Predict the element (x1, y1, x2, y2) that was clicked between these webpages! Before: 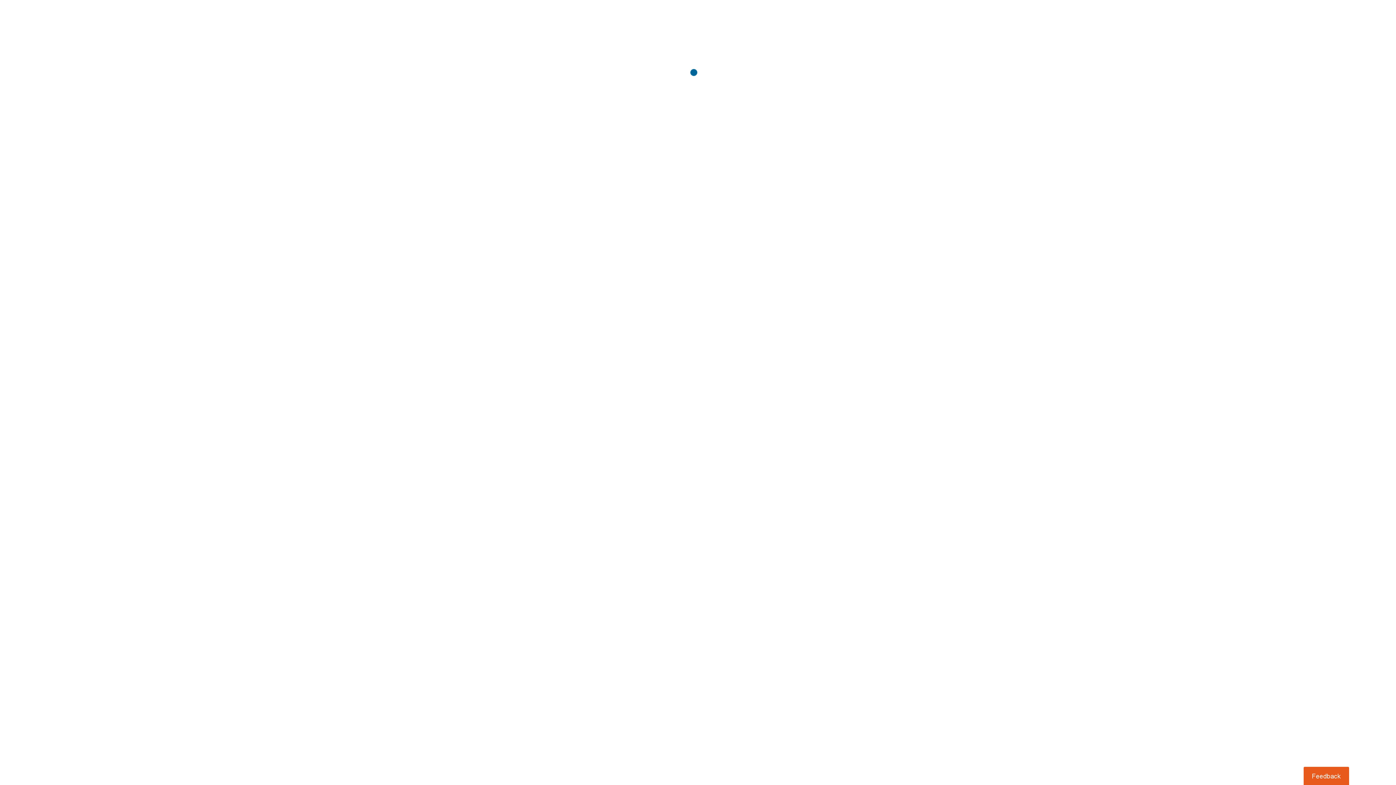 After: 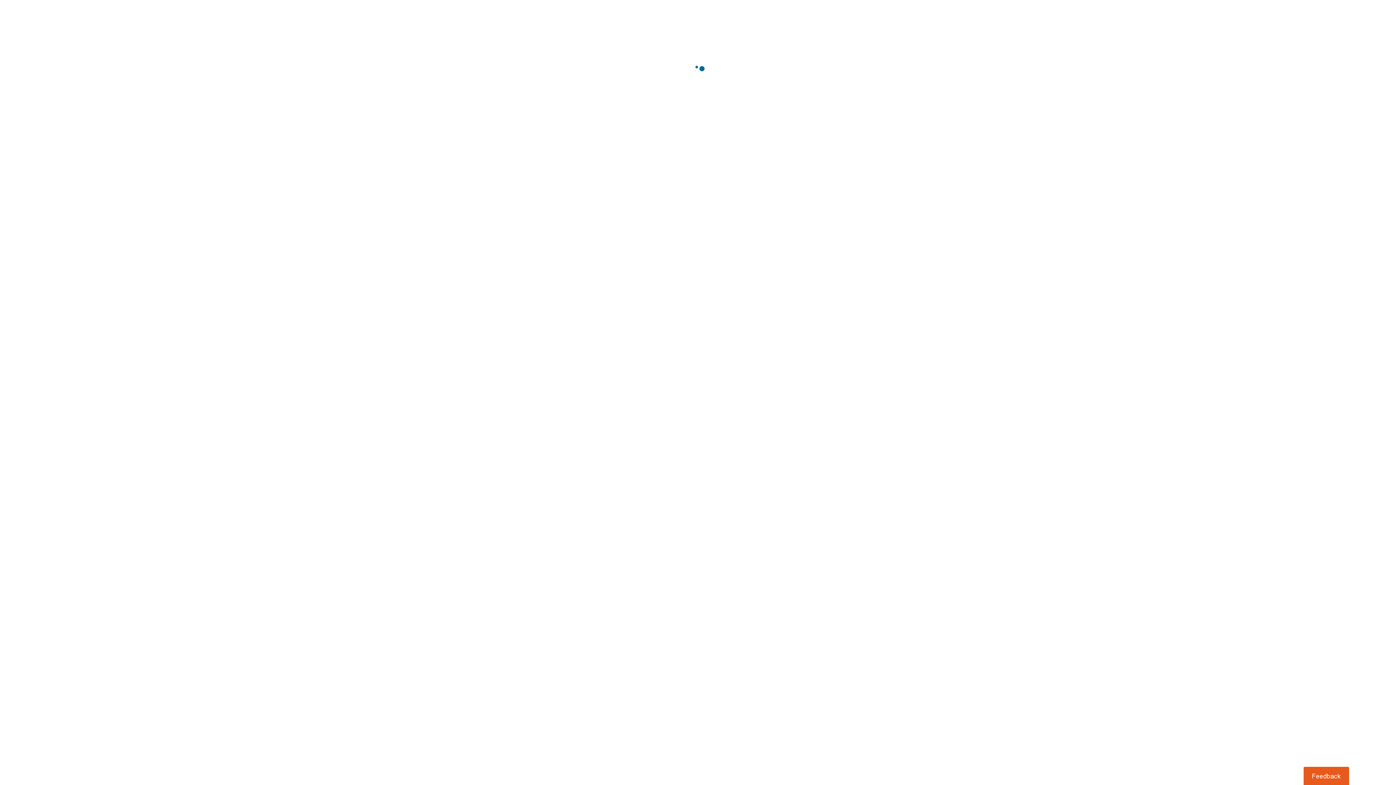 Action: label: Usabilla Feedback Button bbox: (1303, 767, 1349, 785)